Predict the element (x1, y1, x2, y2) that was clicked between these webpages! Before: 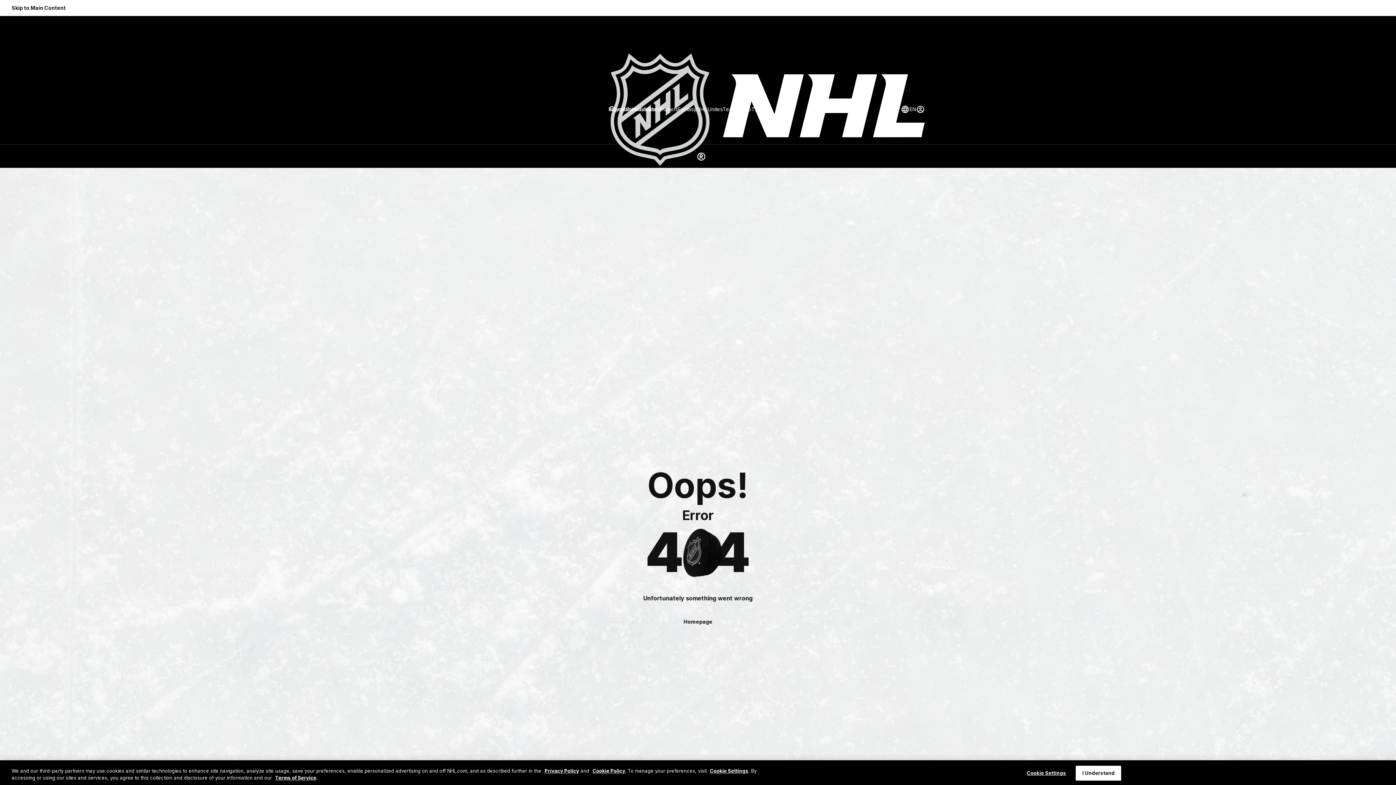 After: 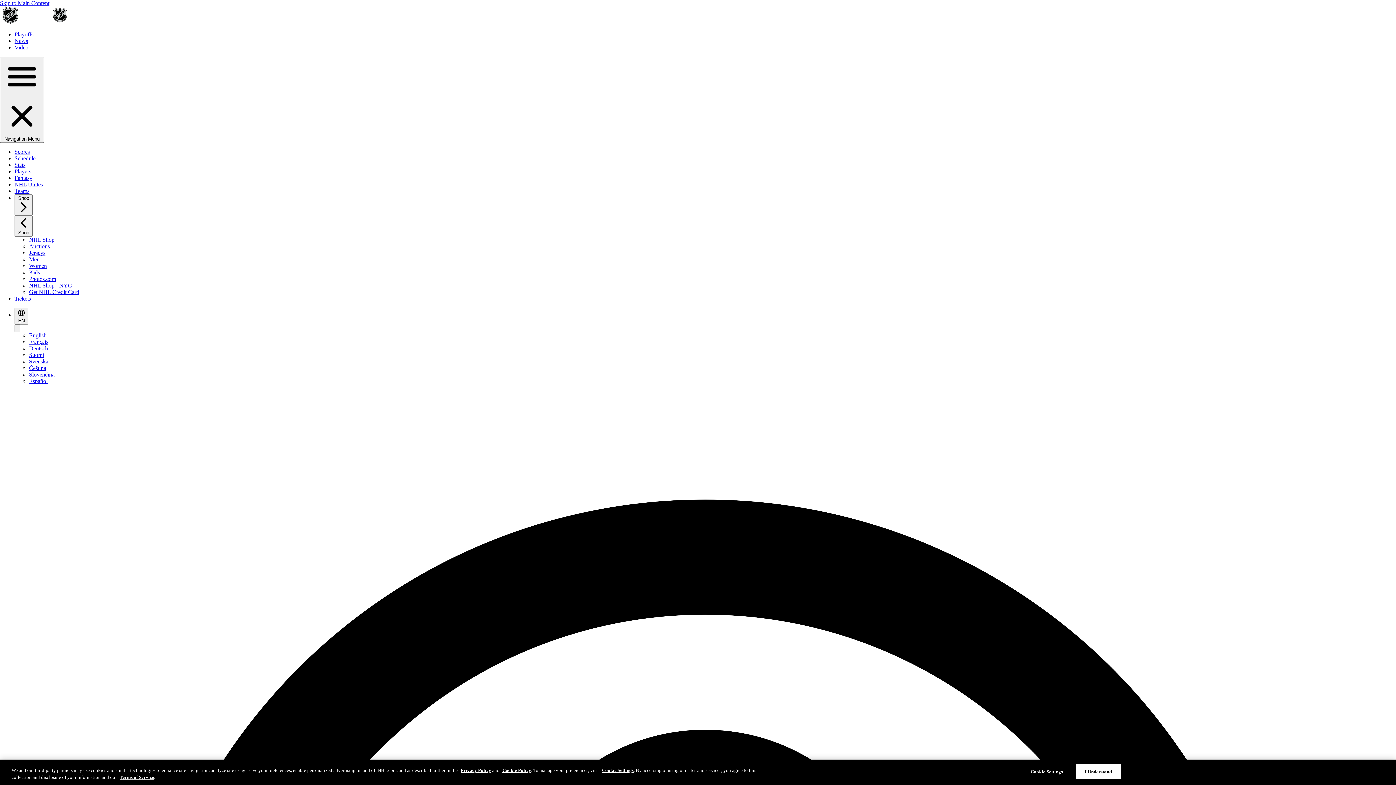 Action: bbox: (660, 105, 678, 113) label: Players